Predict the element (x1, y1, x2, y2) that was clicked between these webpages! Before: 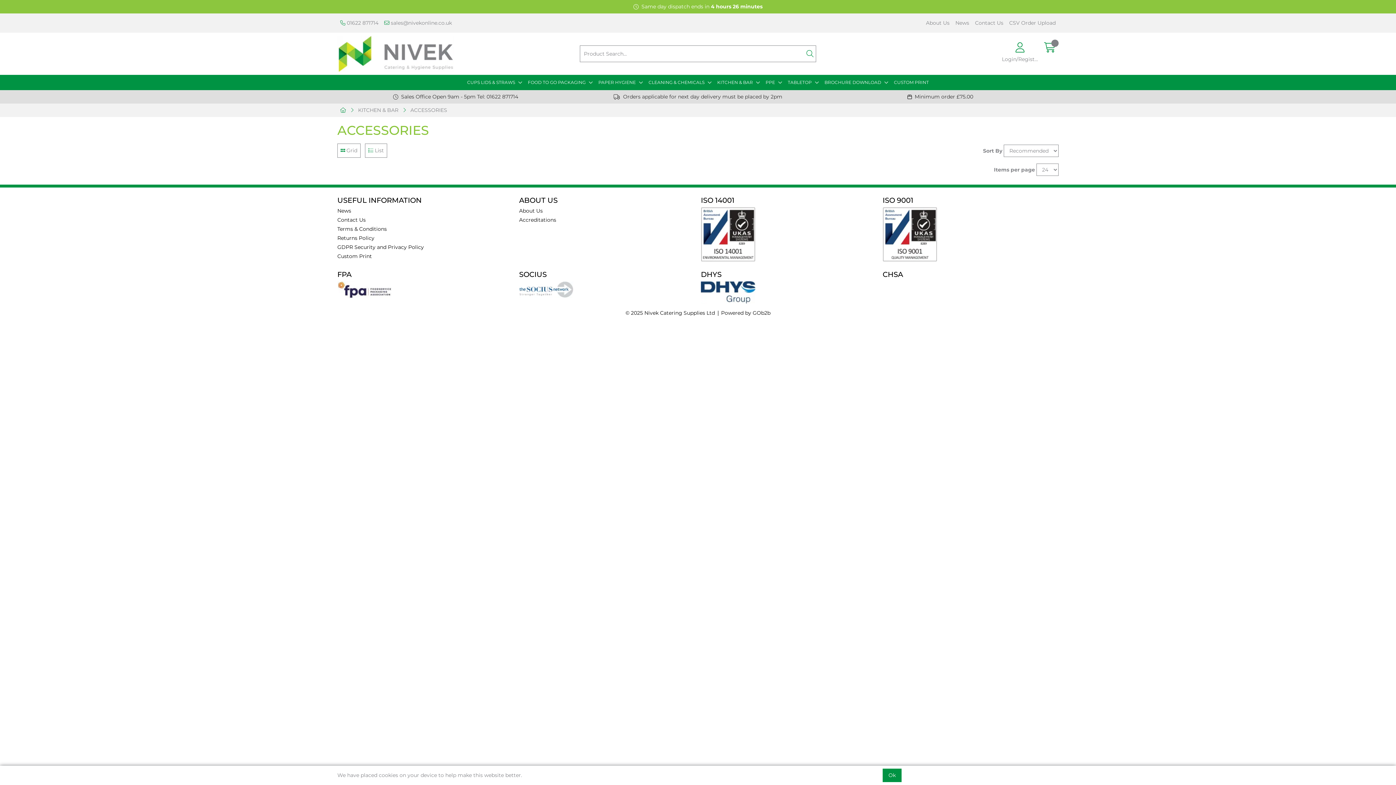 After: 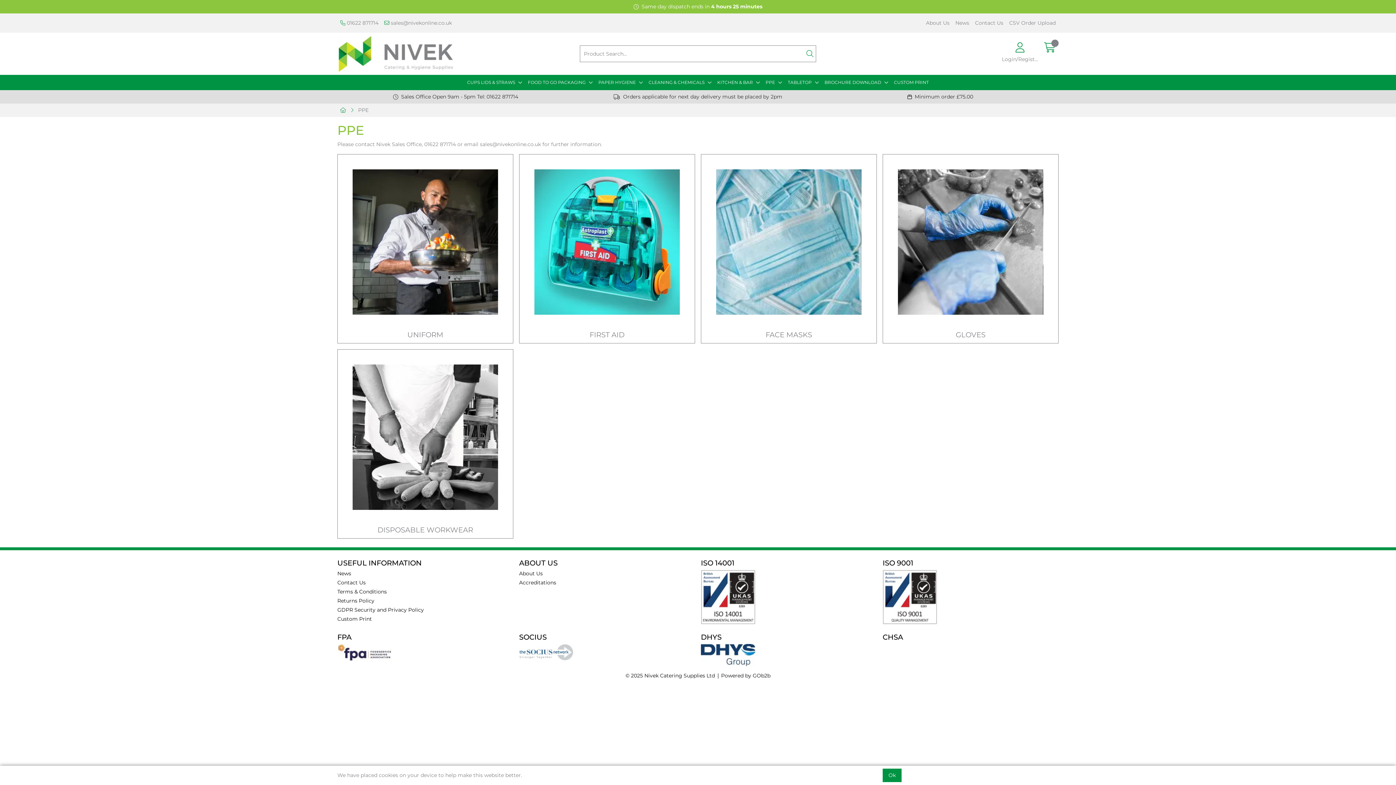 Action: label: PPE bbox: (762, 74, 784, 90)